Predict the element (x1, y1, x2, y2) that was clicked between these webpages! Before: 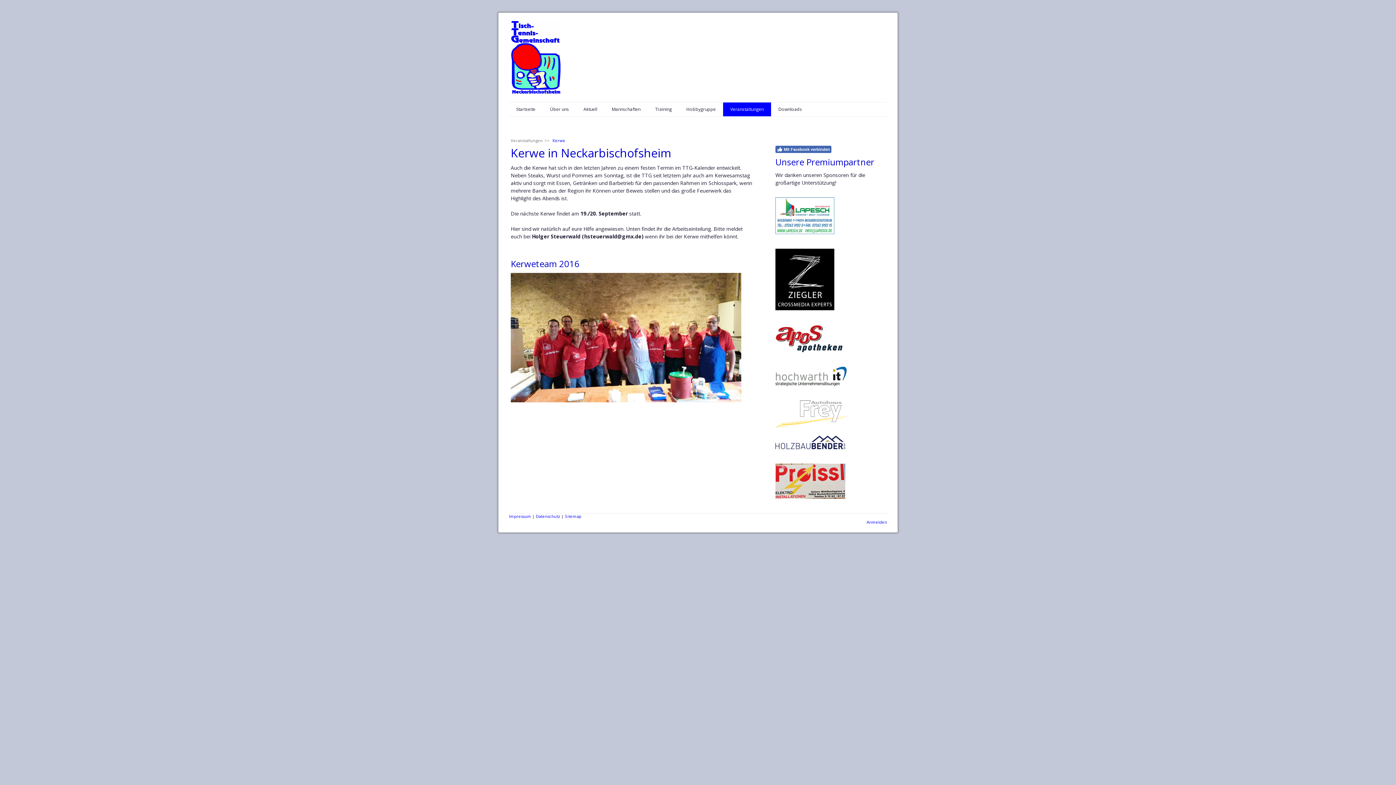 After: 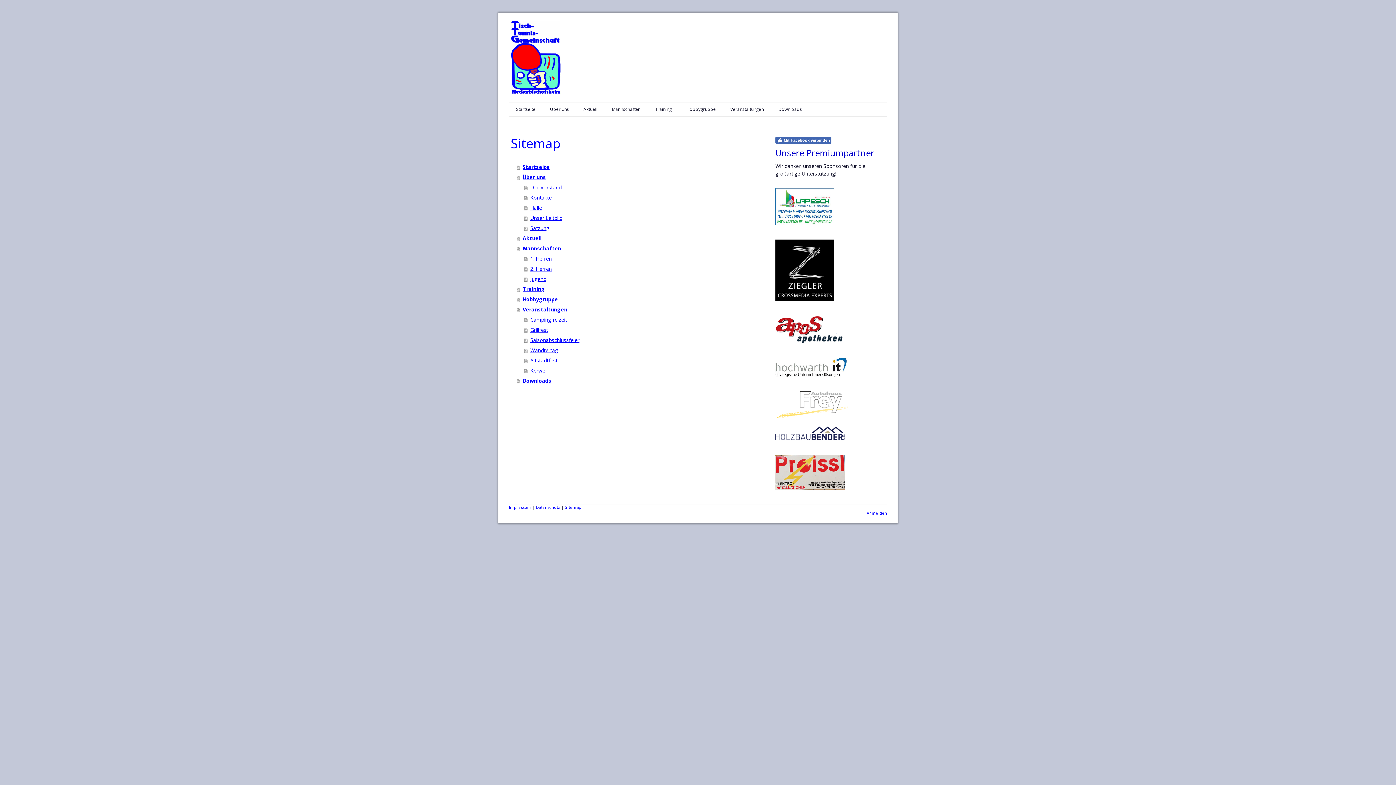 Action: label: Sitemap bbox: (565, 513, 581, 519)